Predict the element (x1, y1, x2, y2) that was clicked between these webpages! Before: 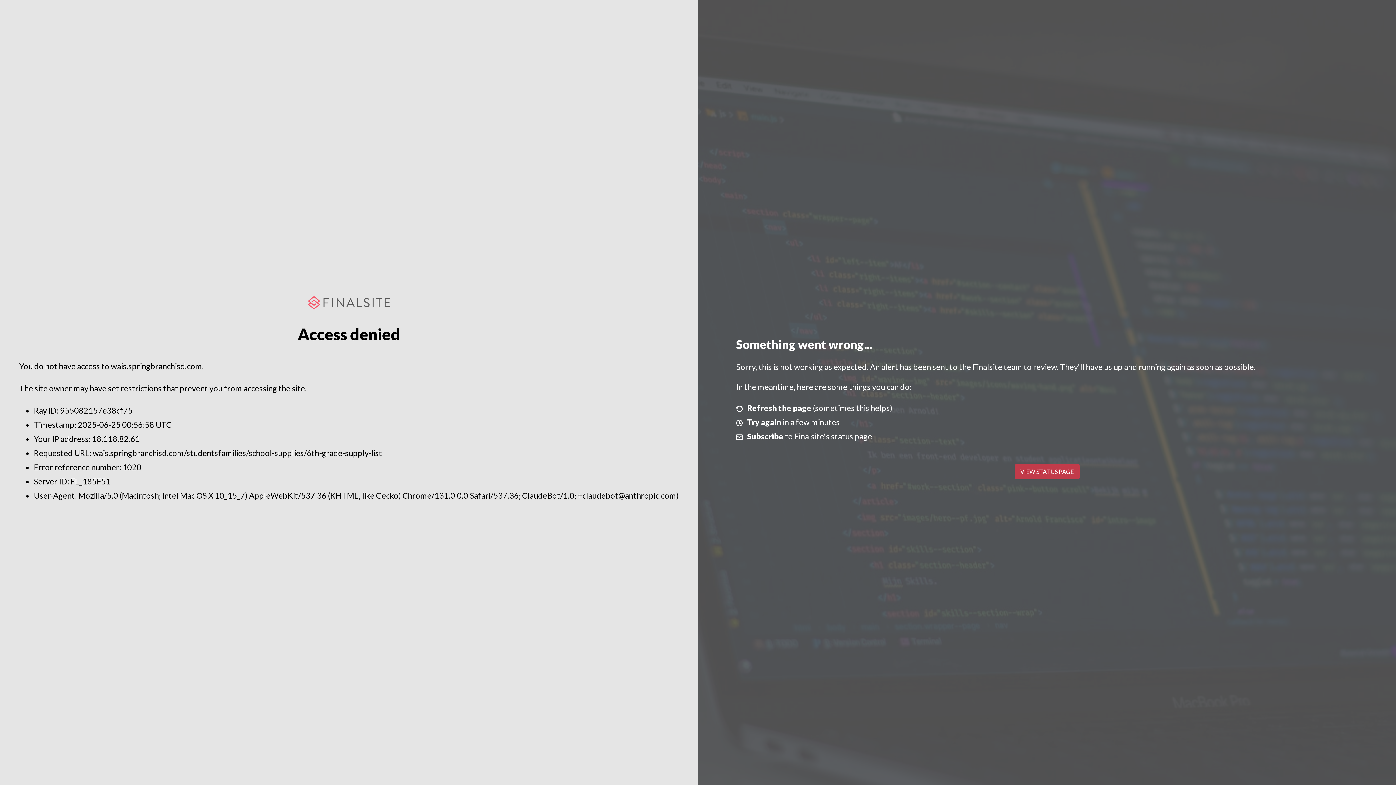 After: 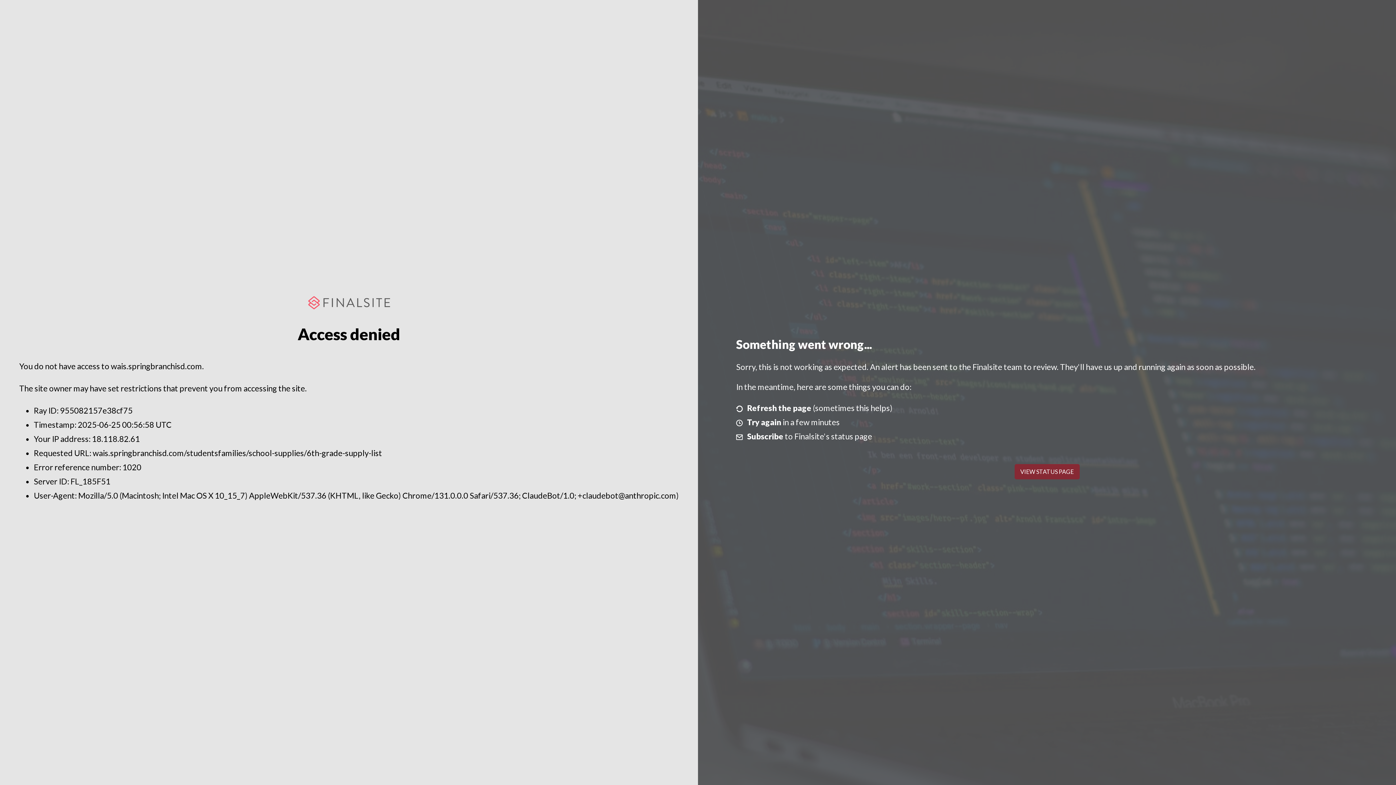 Action: label: VIEW STATUS PAGE bbox: (1014, 464, 1079, 479)